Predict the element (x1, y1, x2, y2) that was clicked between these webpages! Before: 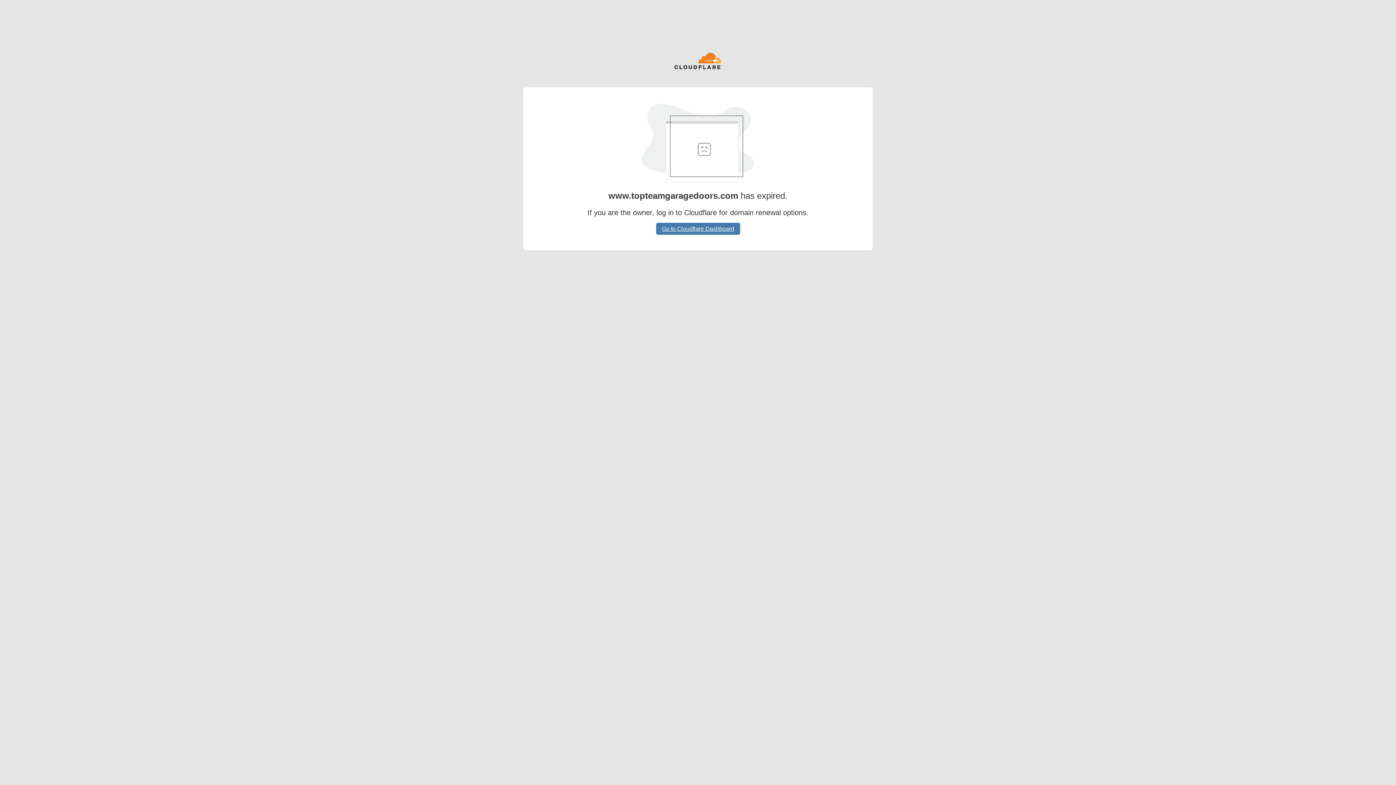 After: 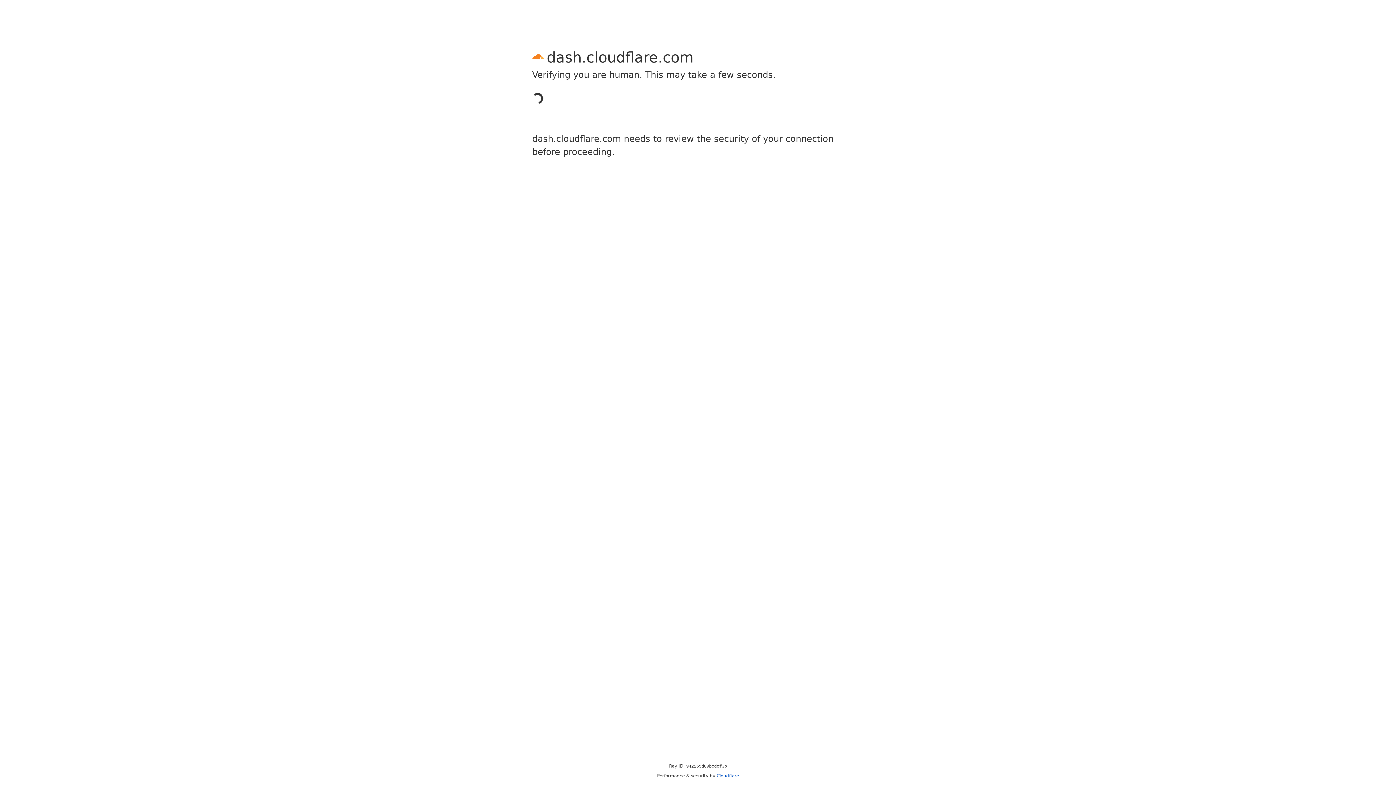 Action: label: Go to Cloudflare Dashboard bbox: (656, 222, 740, 234)